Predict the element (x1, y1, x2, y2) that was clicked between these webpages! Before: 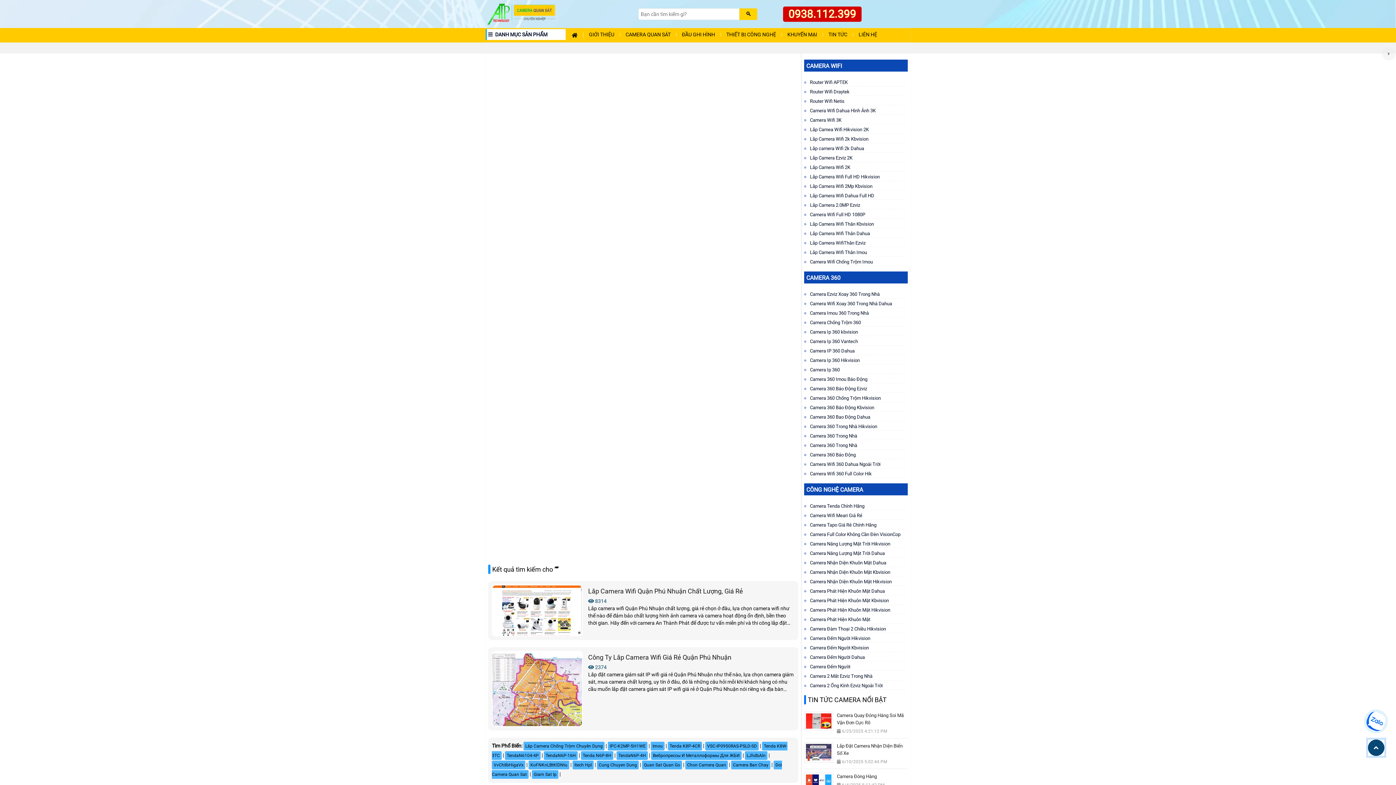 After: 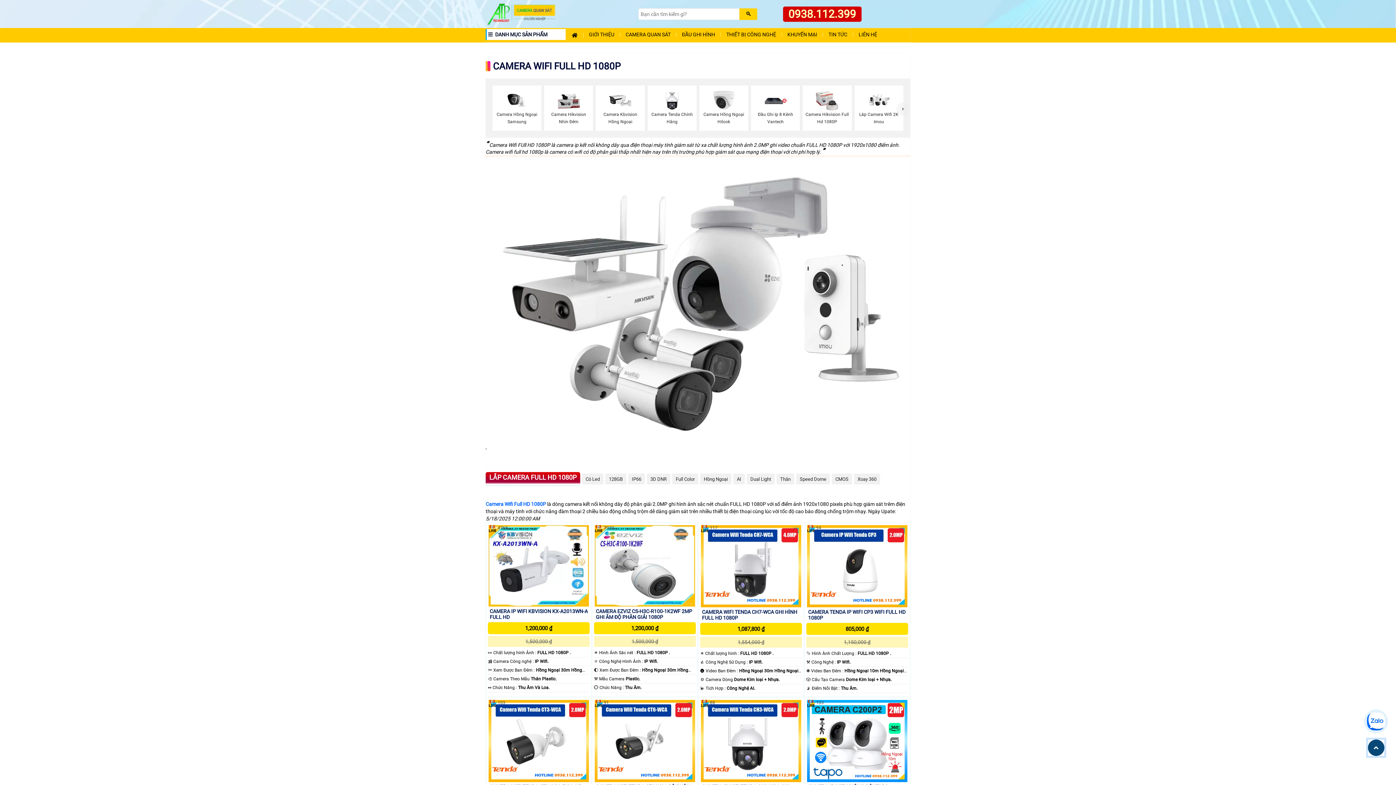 Action: label: Camera Wifi Full HD 1080P bbox: (810, 212, 865, 217)